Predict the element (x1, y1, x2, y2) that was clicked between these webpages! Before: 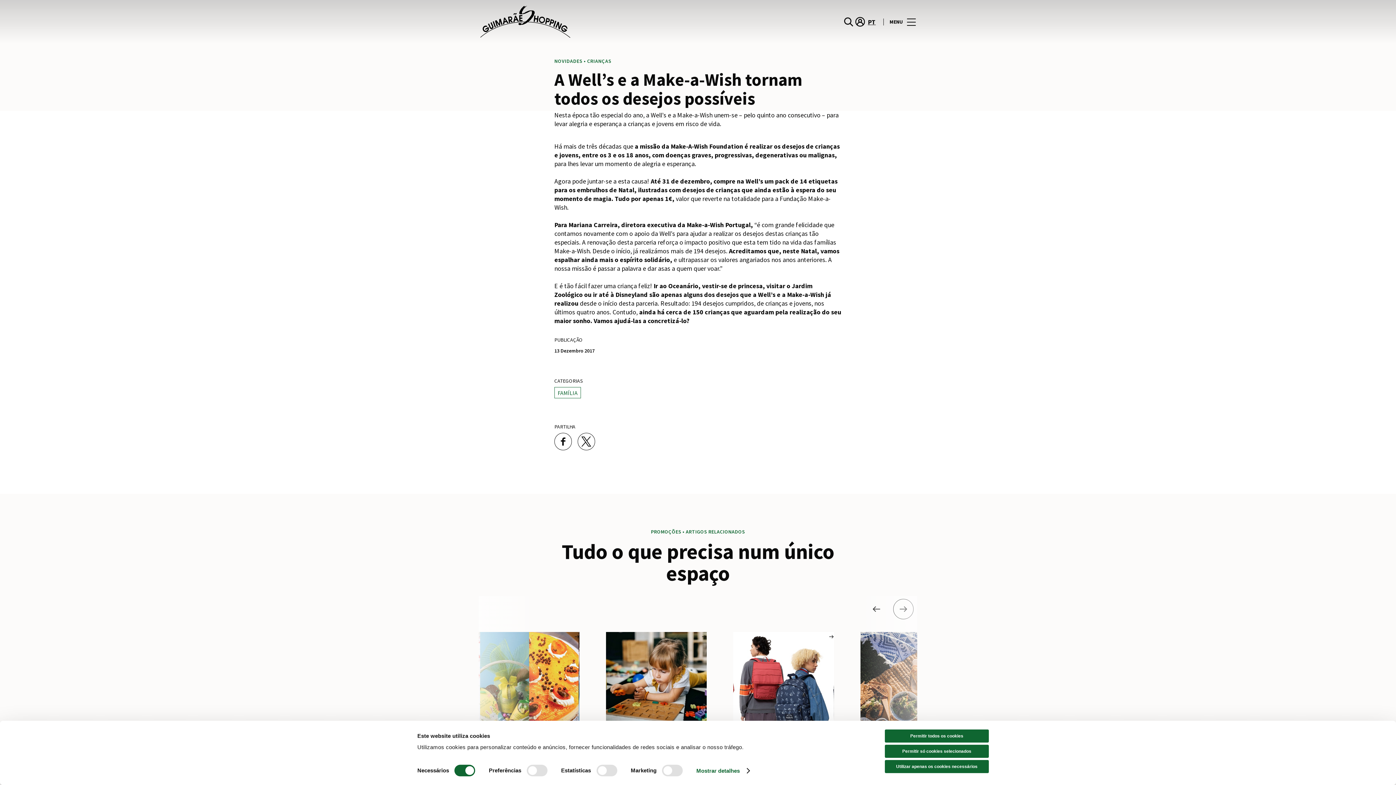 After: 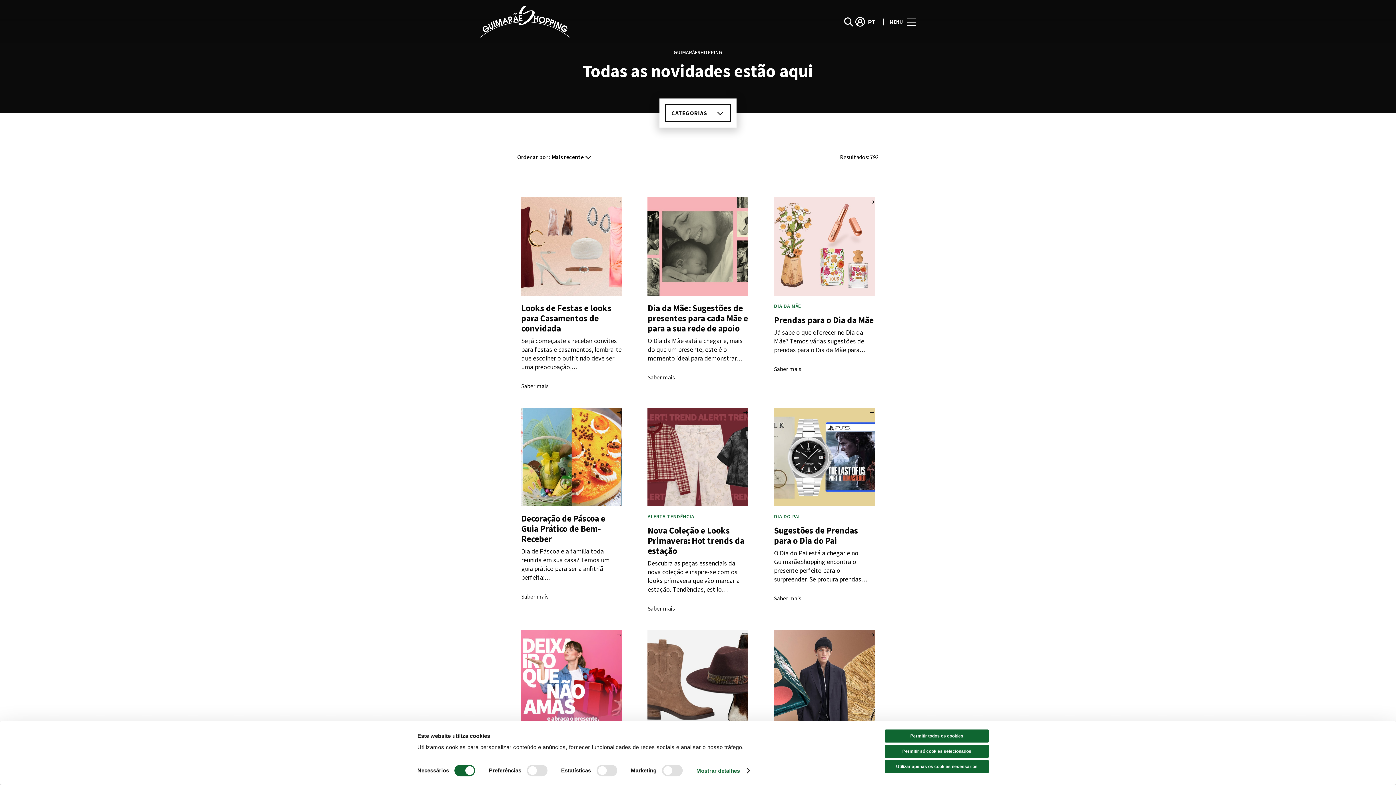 Action: bbox: (554, 387, 581, 398) label: FAMÍLIA